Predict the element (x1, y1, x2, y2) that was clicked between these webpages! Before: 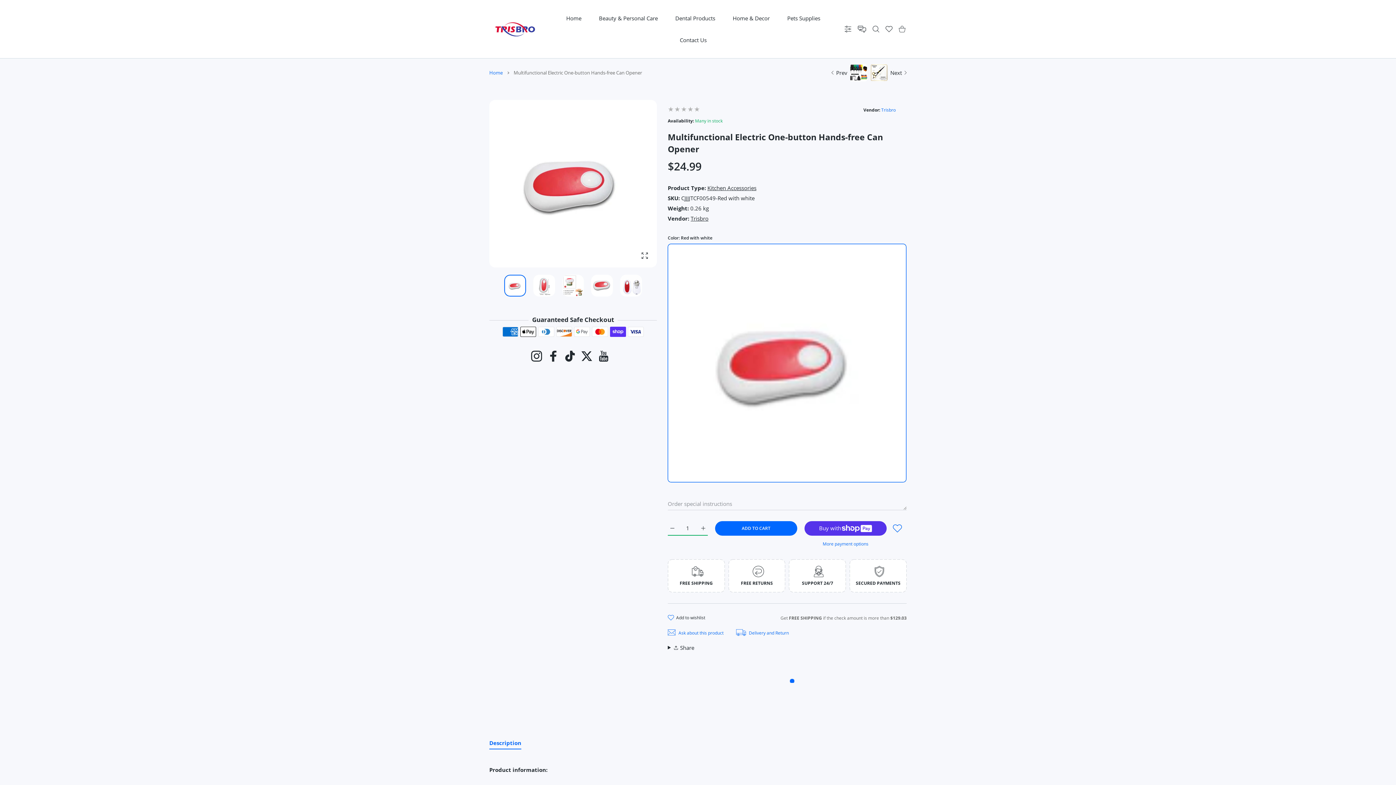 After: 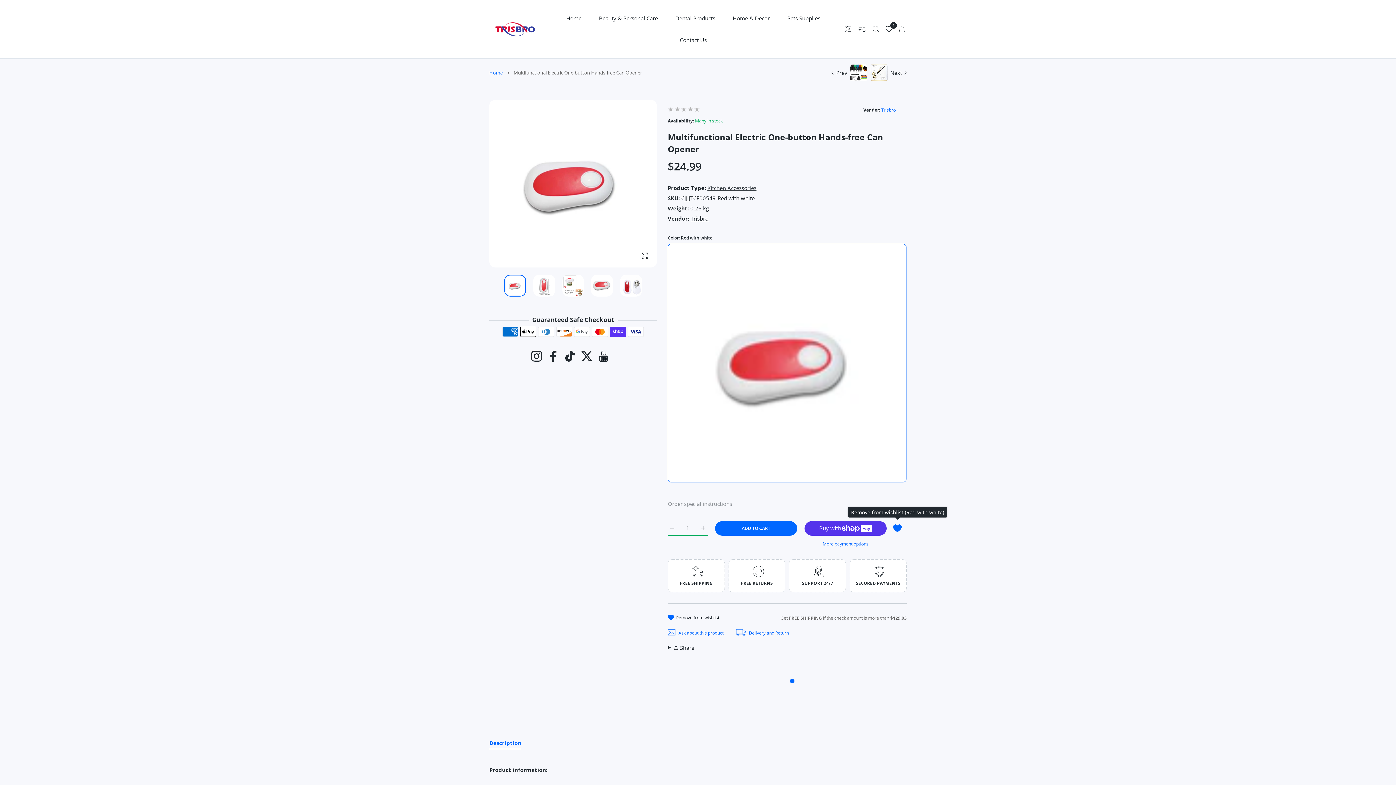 Action: bbox: (890, 521, 905, 535)